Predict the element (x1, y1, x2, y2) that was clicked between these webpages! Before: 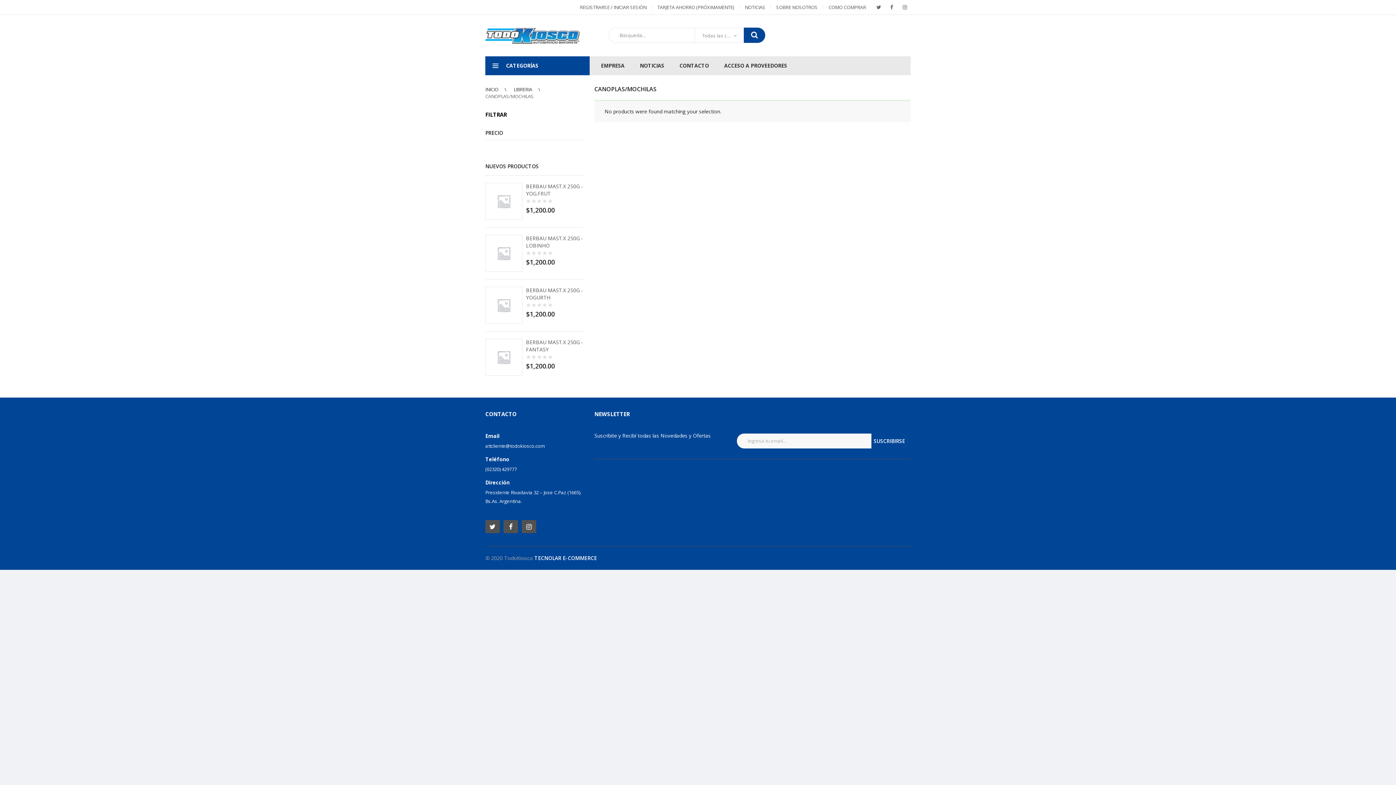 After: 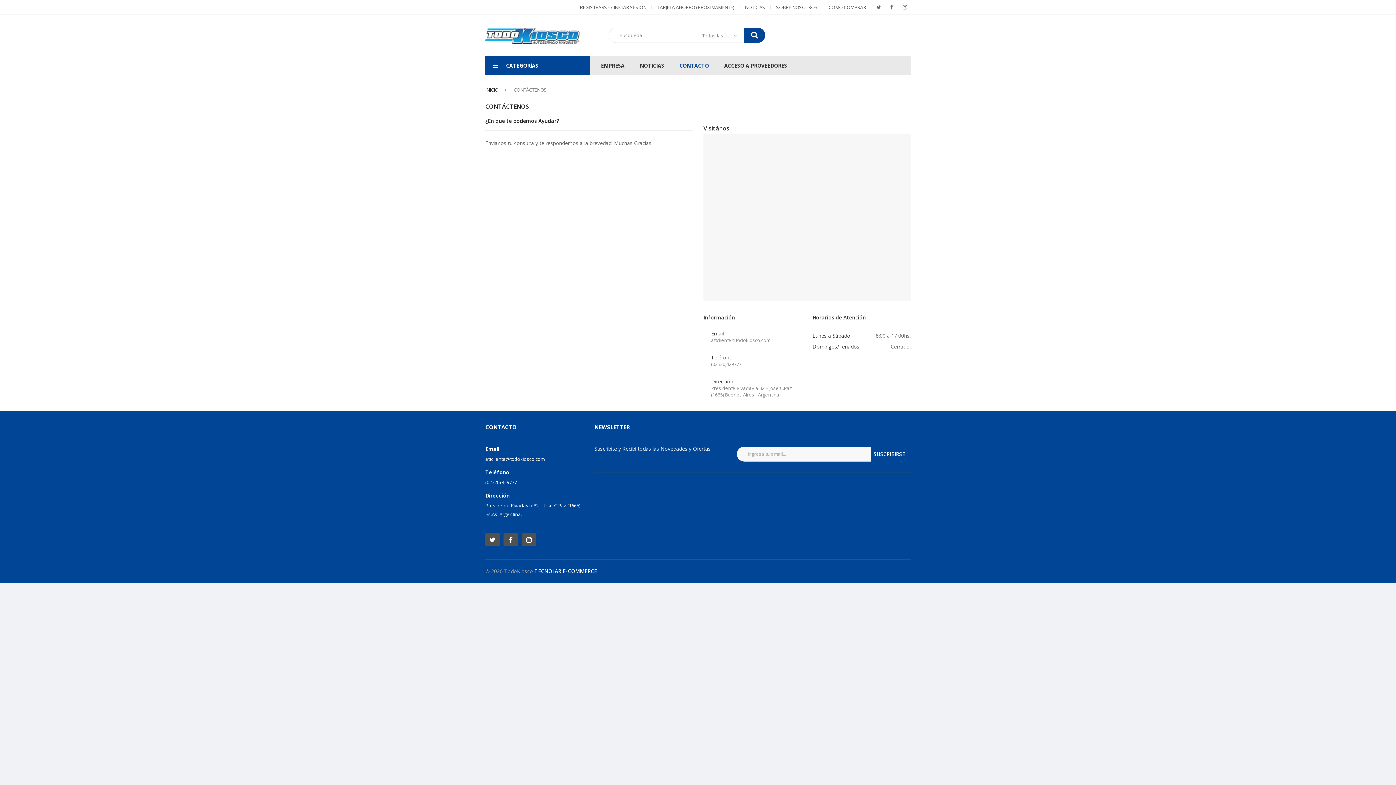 Action: bbox: (672, 56, 716, 75) label: CONTACTO